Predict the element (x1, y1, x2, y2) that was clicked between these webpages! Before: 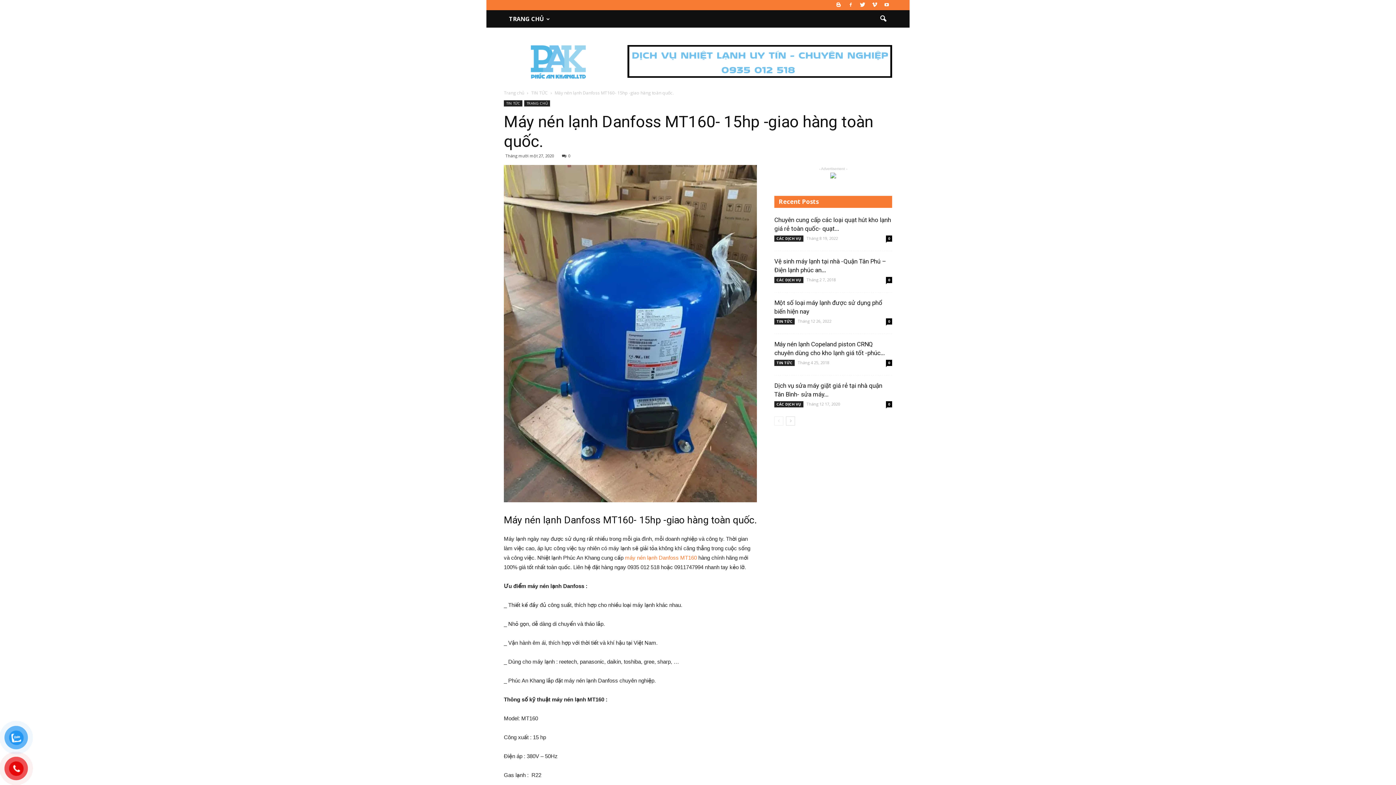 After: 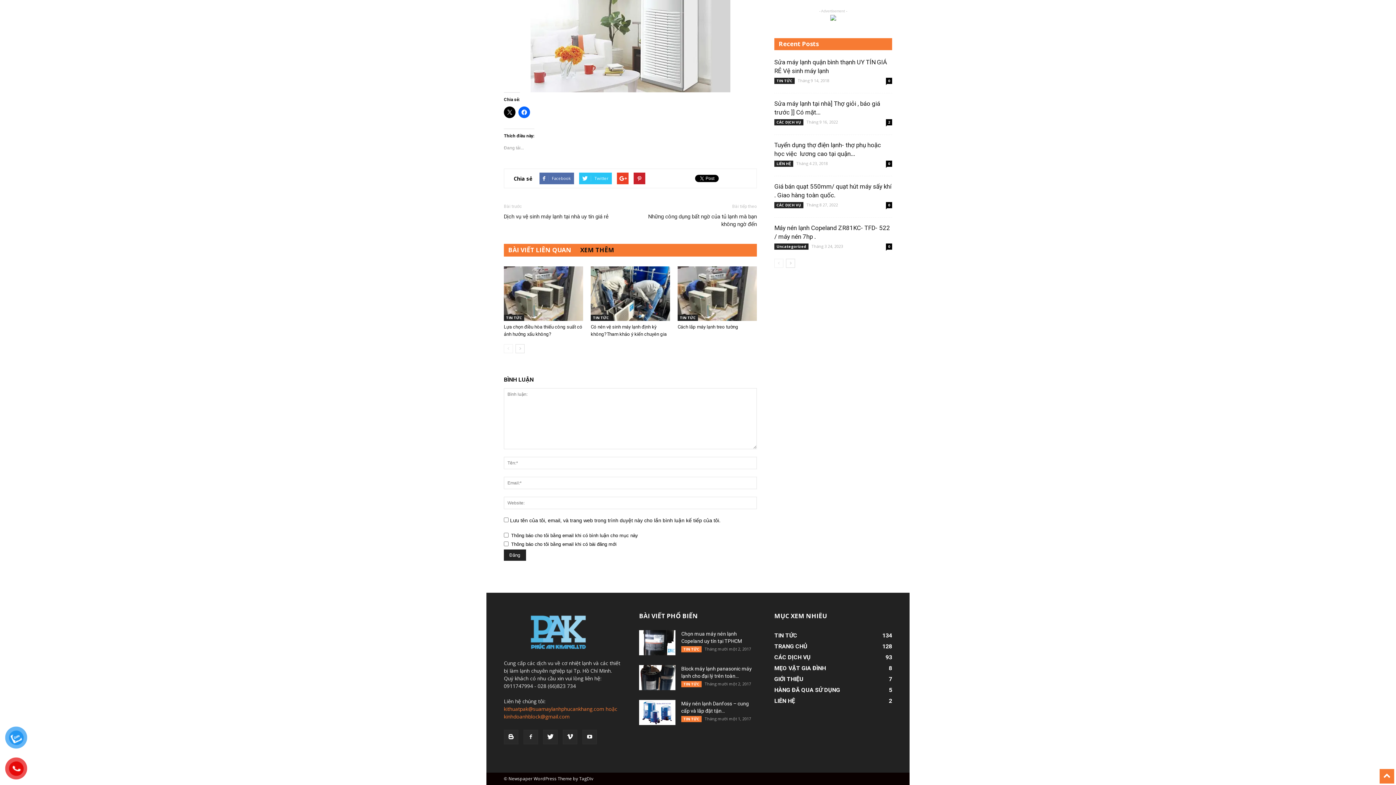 Action: label: 0 bbox: (886, 318, 892, 324)